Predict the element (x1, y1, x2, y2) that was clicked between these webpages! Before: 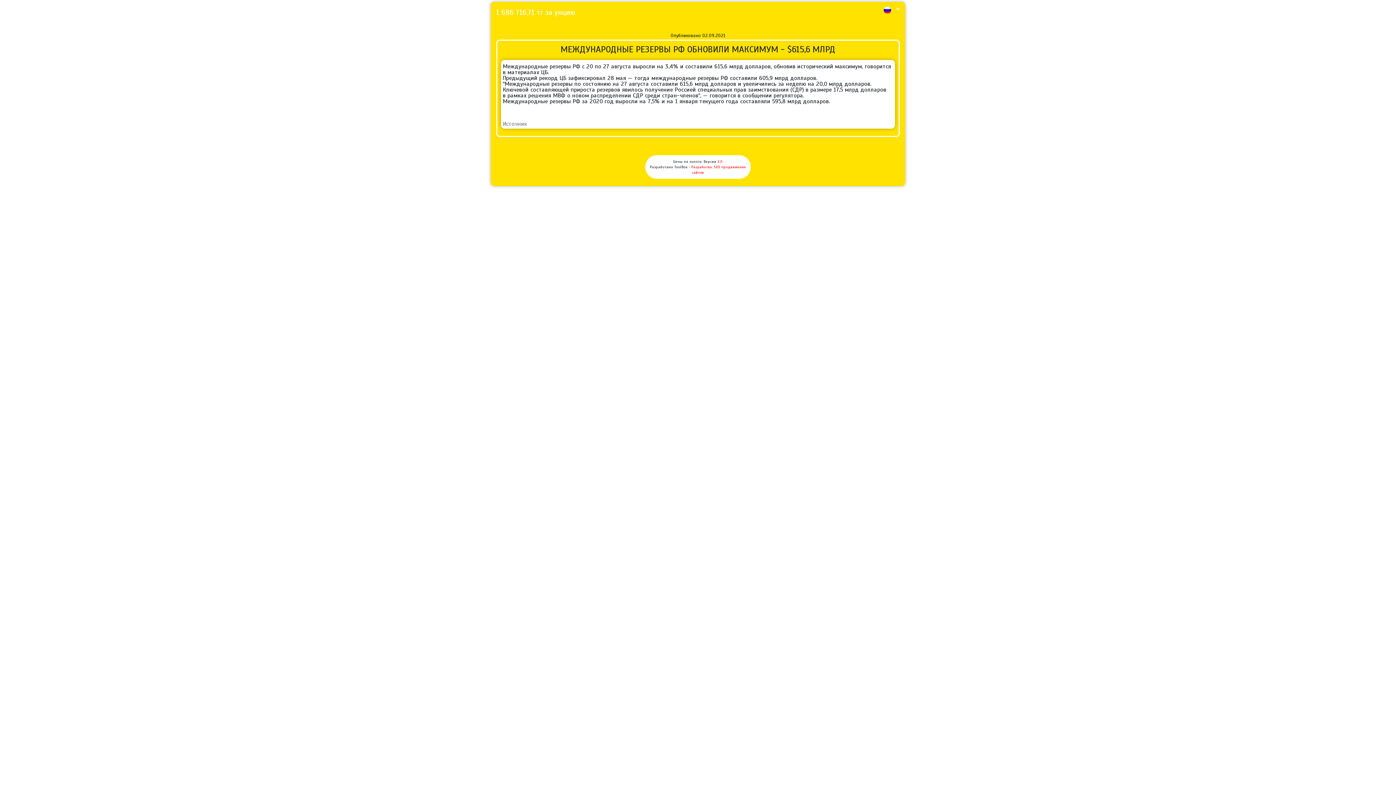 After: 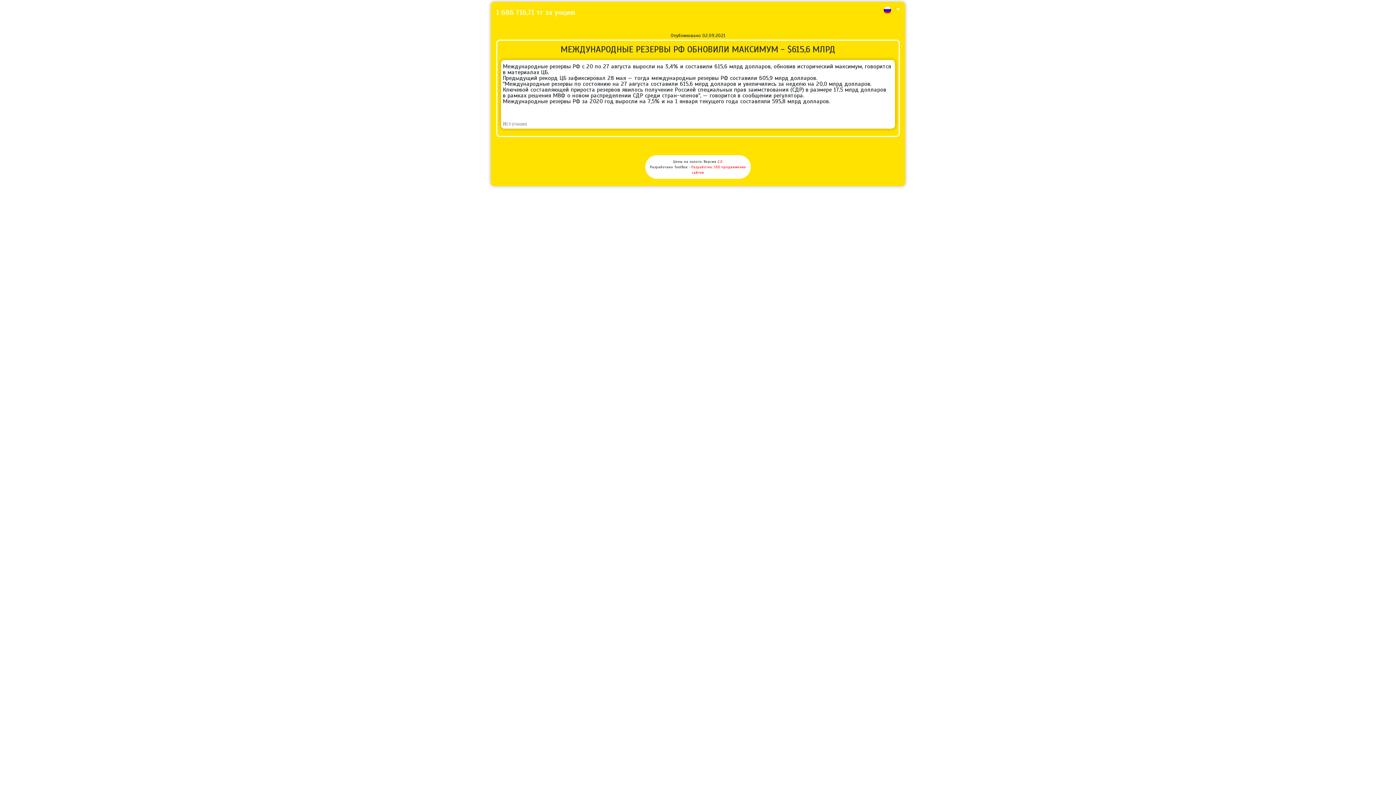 Action: bbox: (502, 120, 527, 127) label: Источник